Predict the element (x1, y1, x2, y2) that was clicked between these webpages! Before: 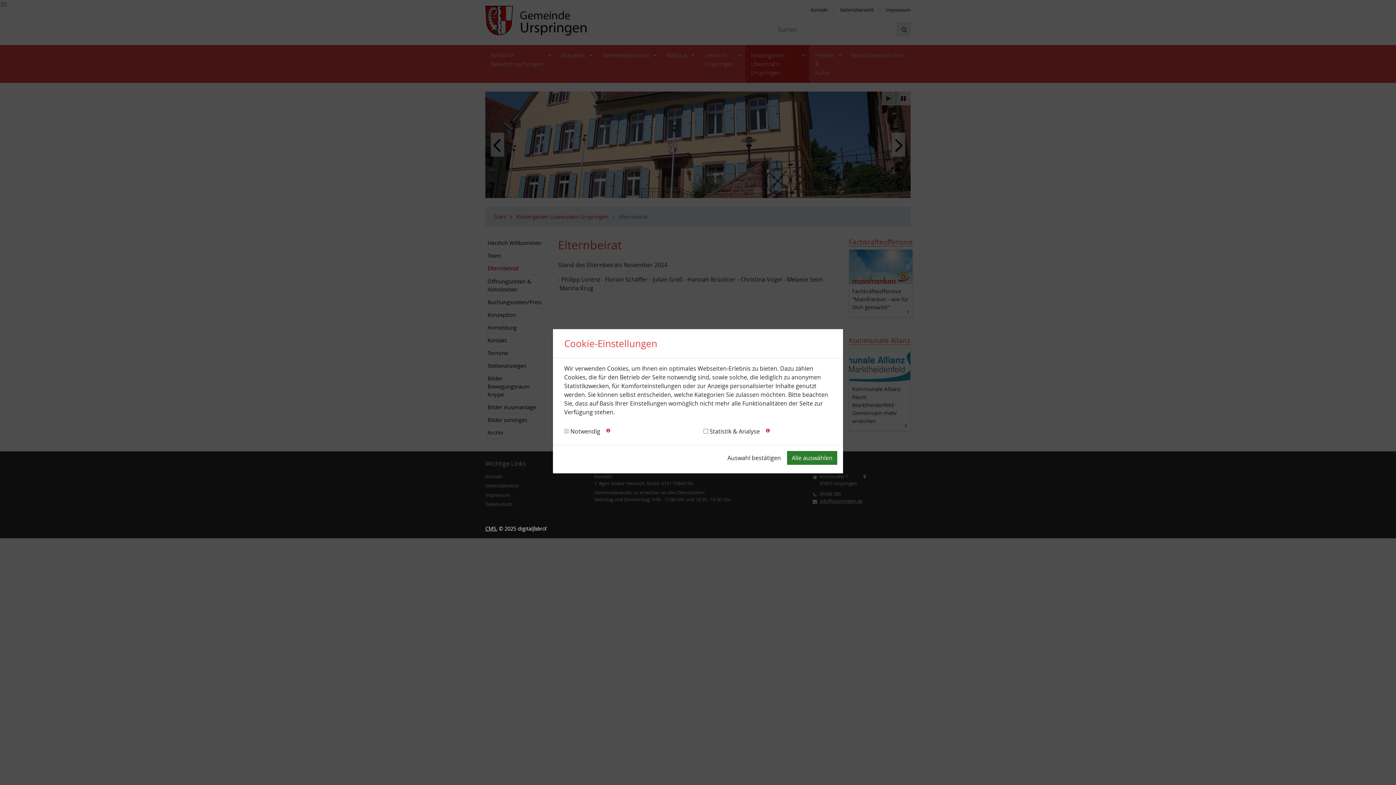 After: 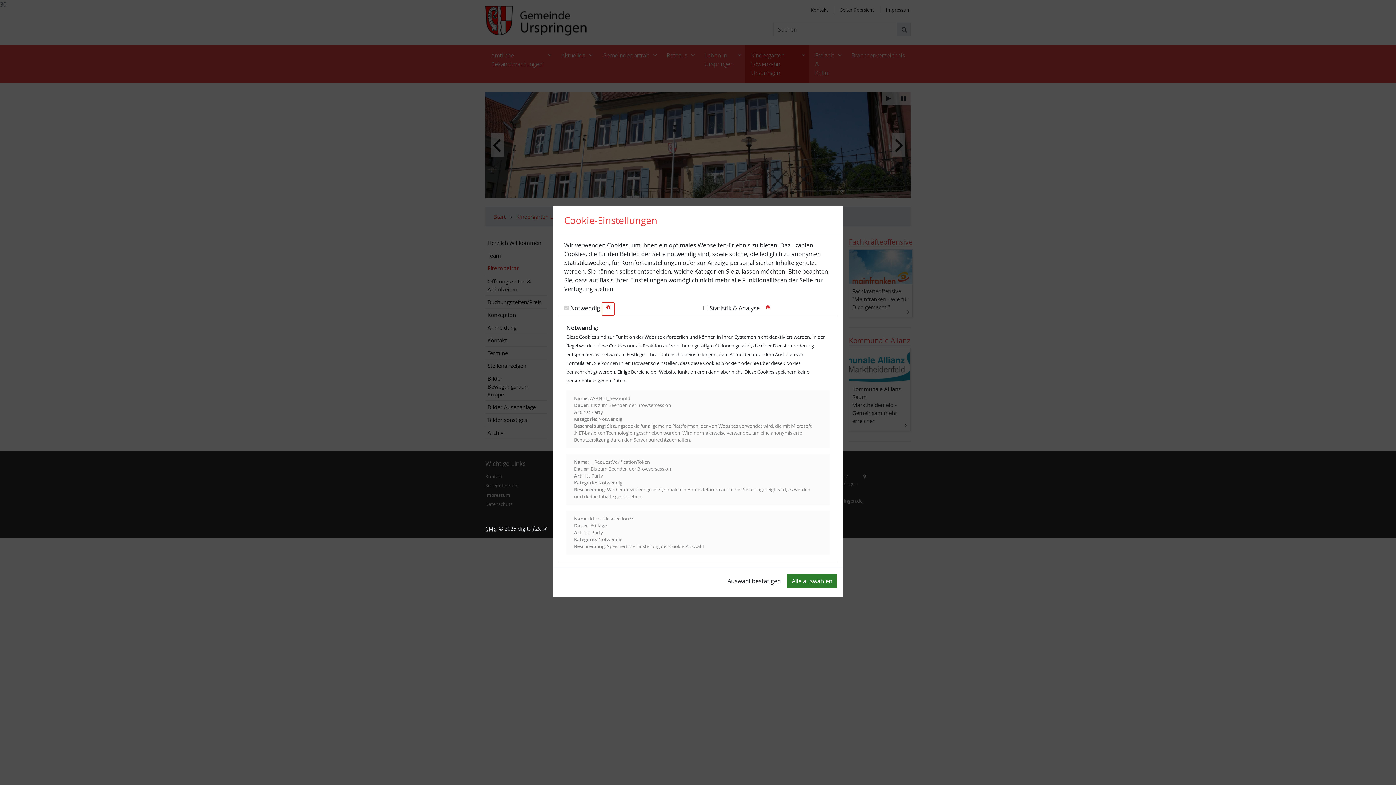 Action: bbox: (601, 425, 614, 439) label: Infos zu notwendigen Cookies